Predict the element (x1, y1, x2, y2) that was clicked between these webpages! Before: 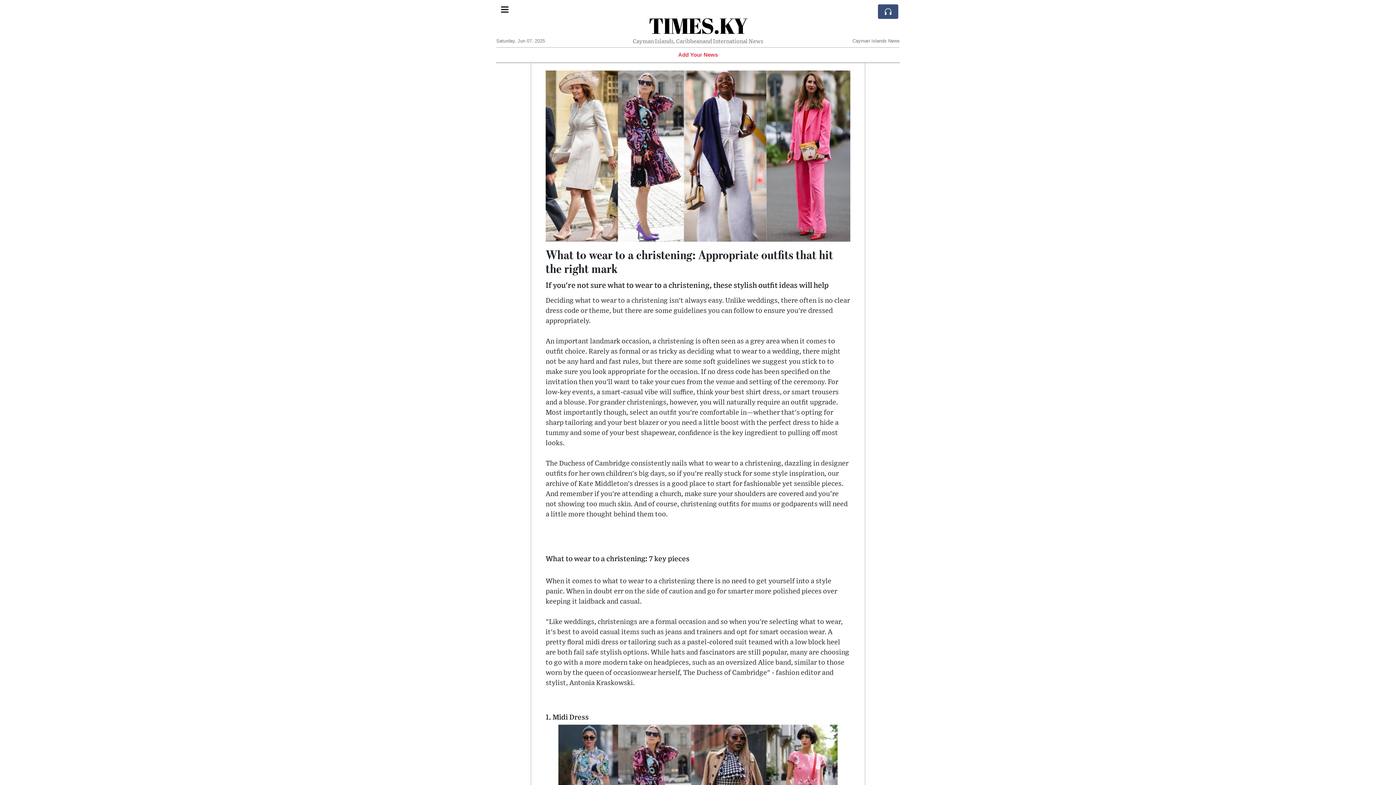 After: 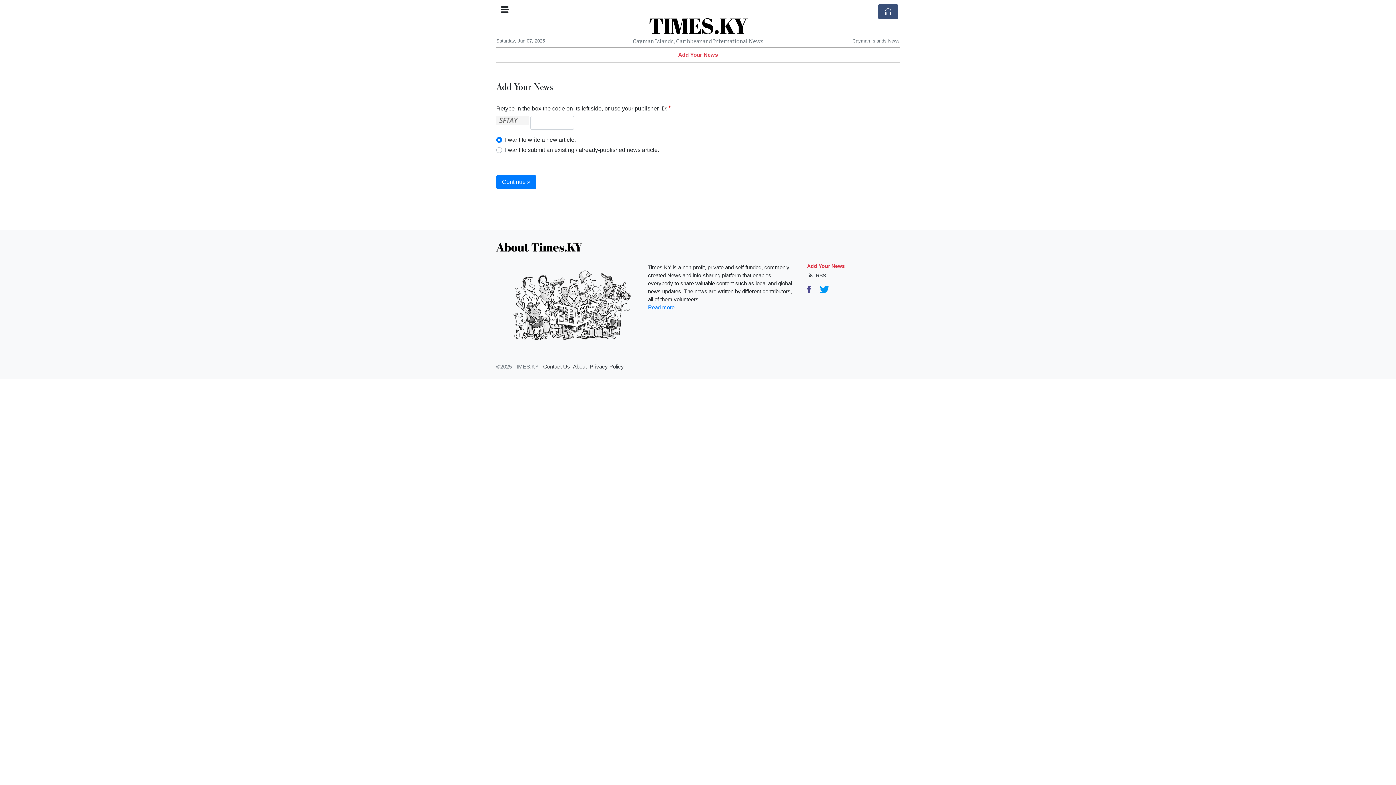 Action: bbox: (678, 52, 718, 57) label: Add Your News